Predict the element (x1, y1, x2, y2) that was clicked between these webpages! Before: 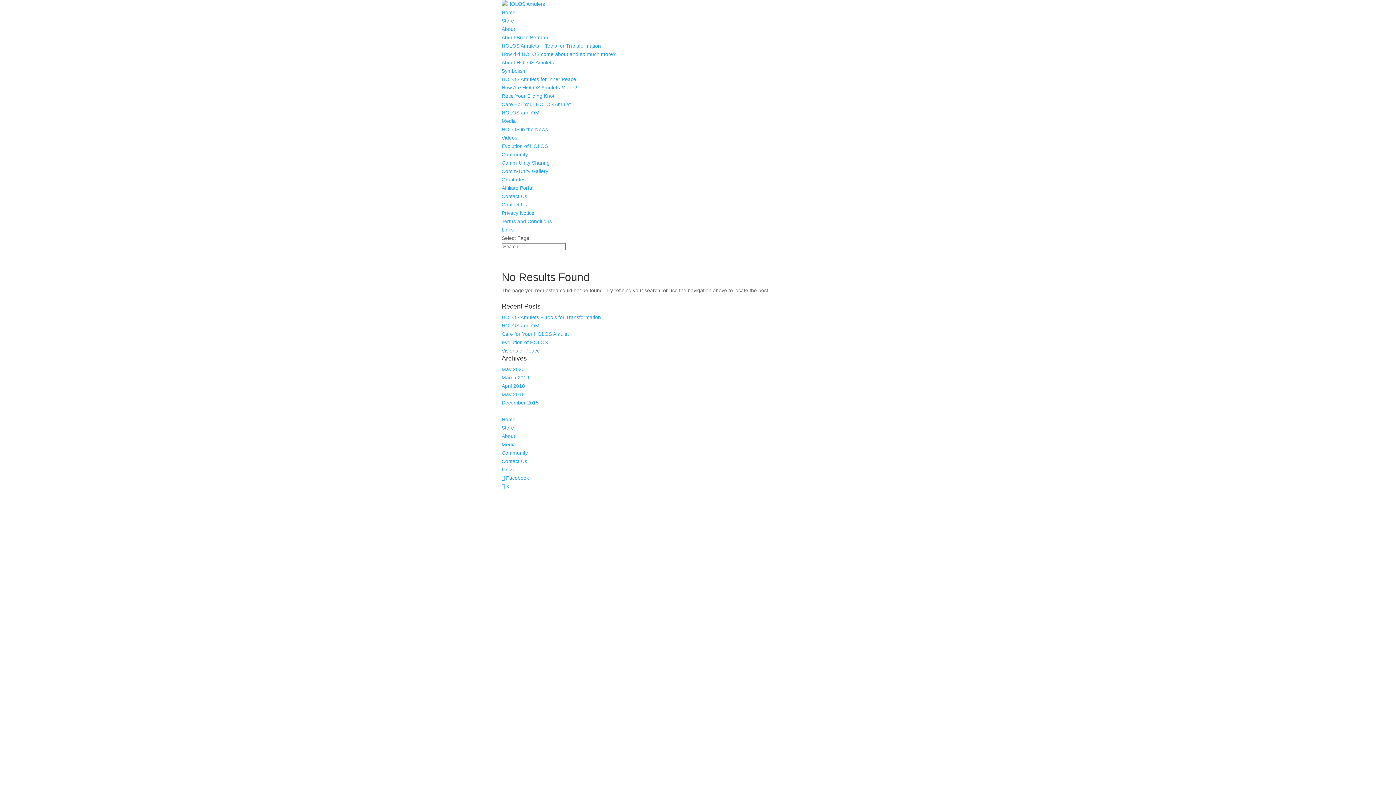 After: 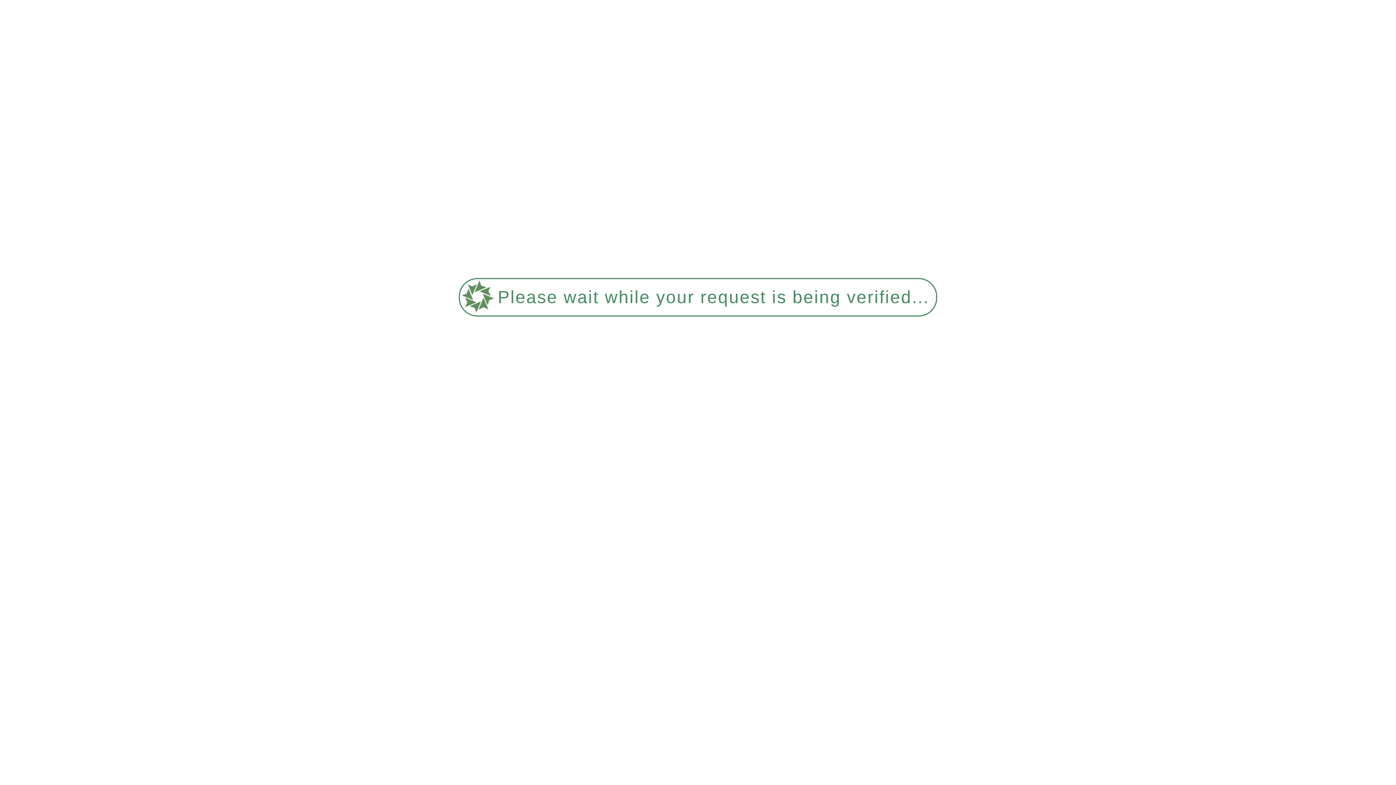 Action: bbox: (501, 348, 540, 353) label: Visions of Peace